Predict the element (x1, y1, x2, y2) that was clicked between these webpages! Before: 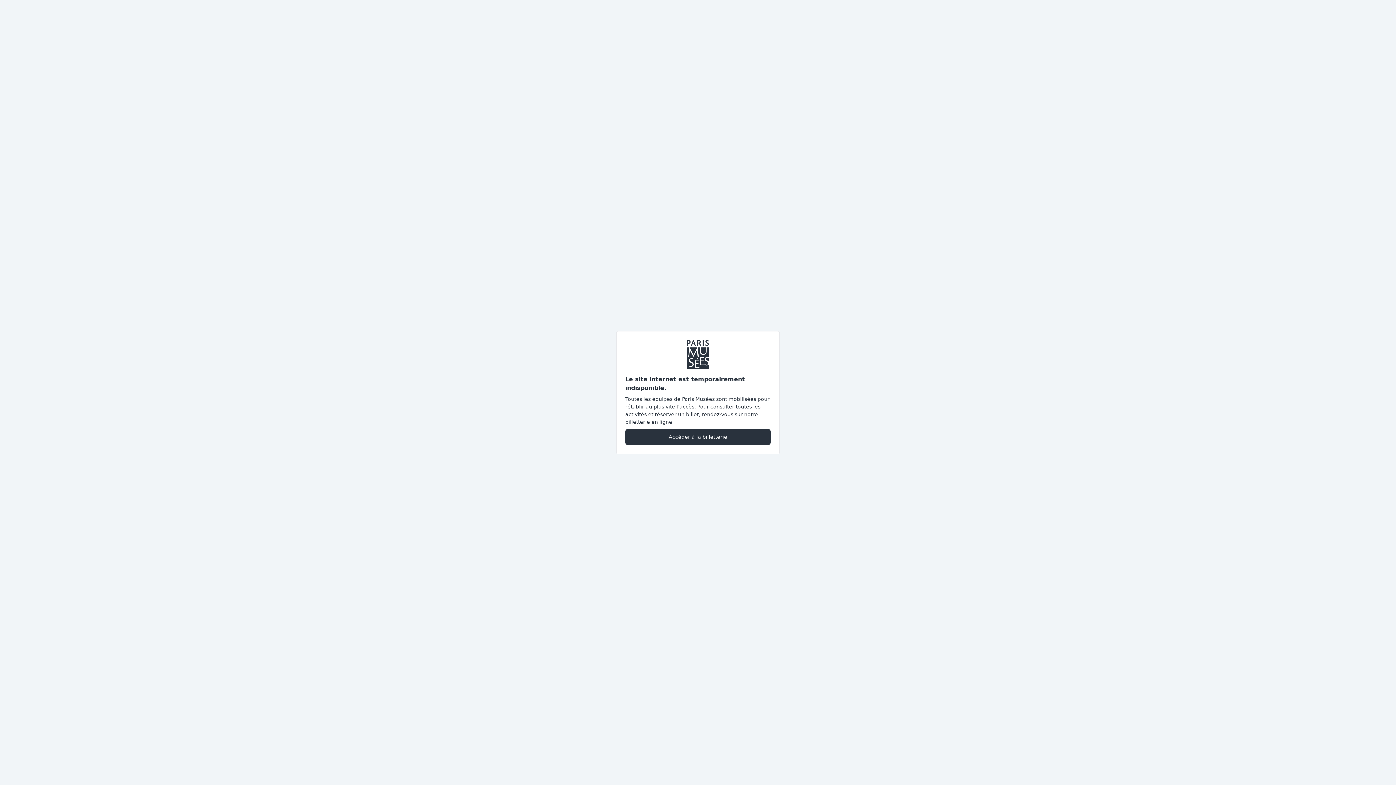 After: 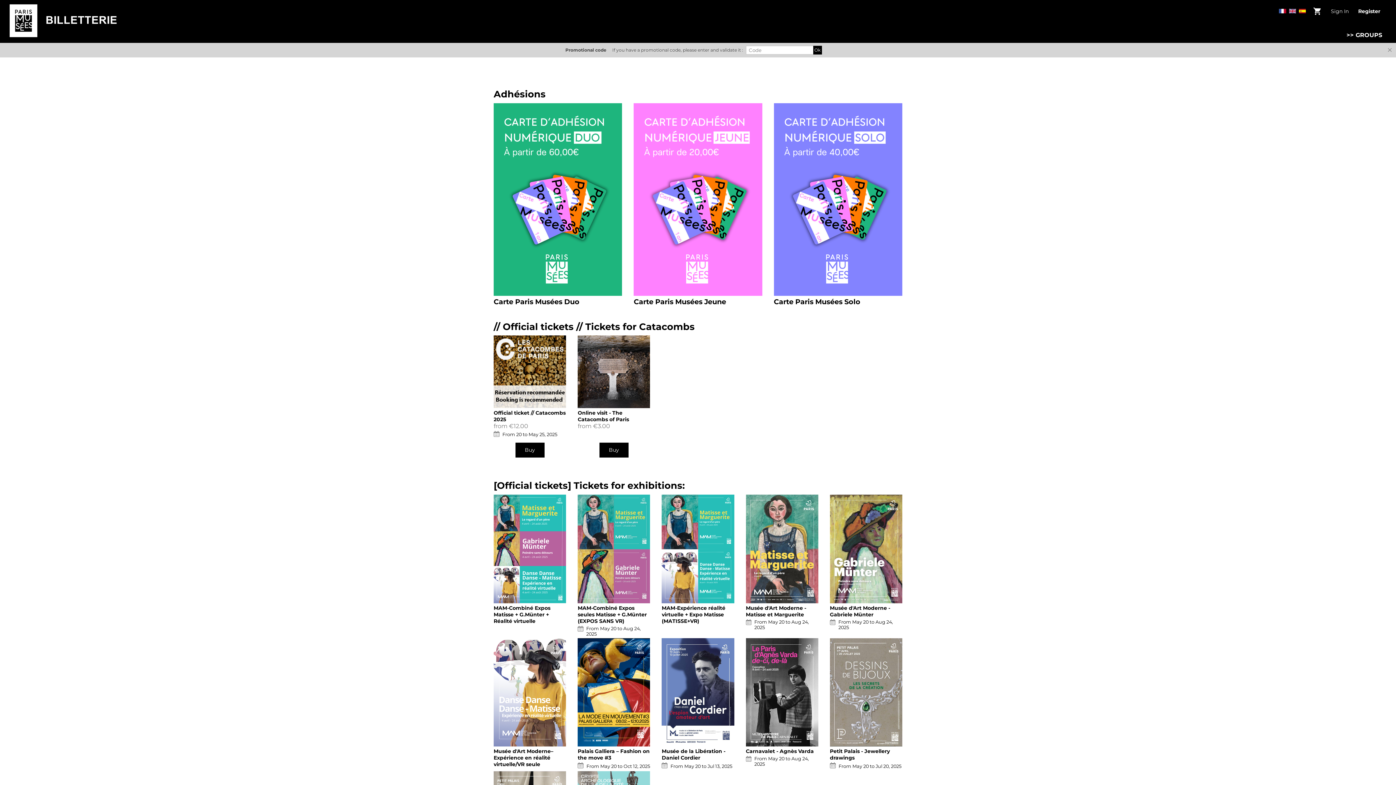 Action: label: Accéder à la billetterie bbox: (625, 428, 770, 445)